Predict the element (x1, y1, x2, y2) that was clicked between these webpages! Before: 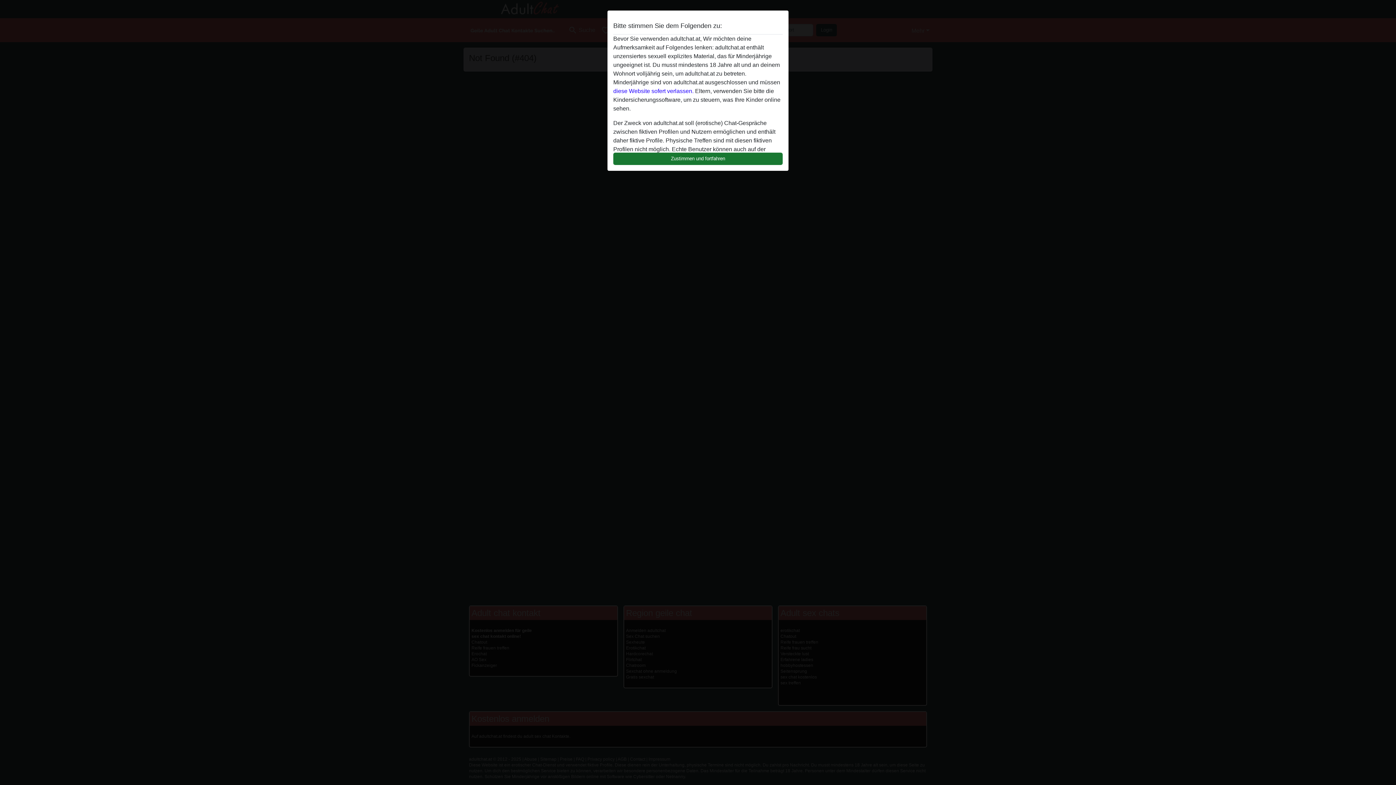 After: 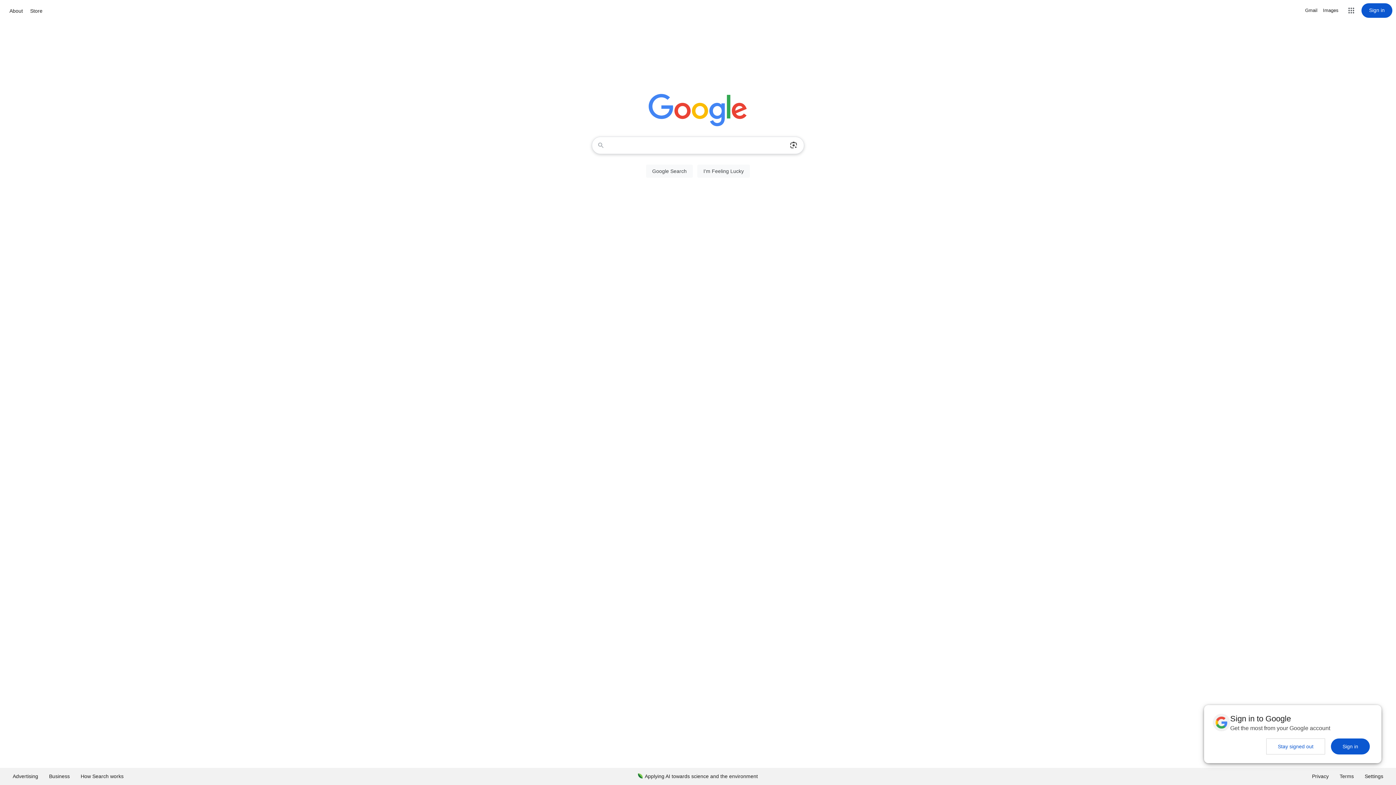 Action: bbox: (613, 88, 693, 94) label: diese Website sofert verlassen.